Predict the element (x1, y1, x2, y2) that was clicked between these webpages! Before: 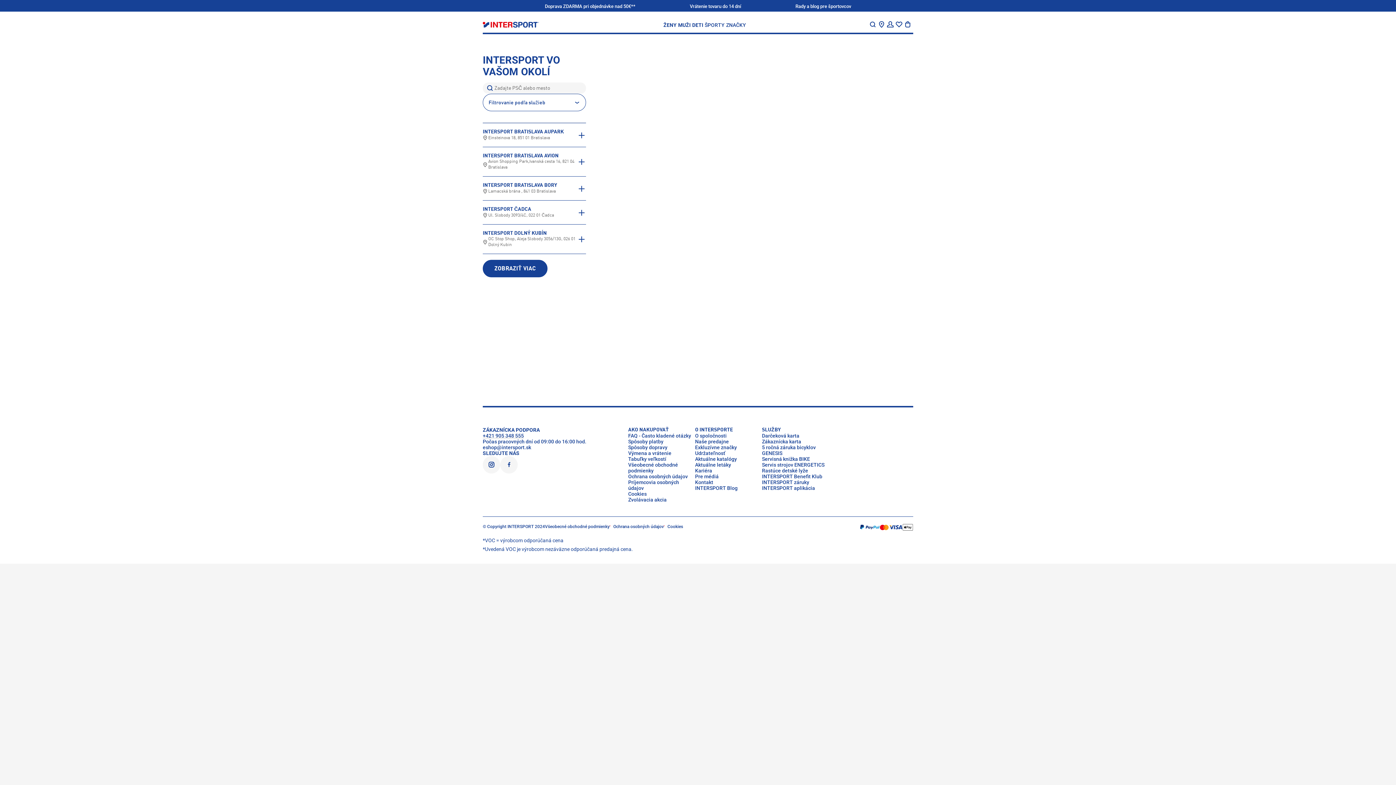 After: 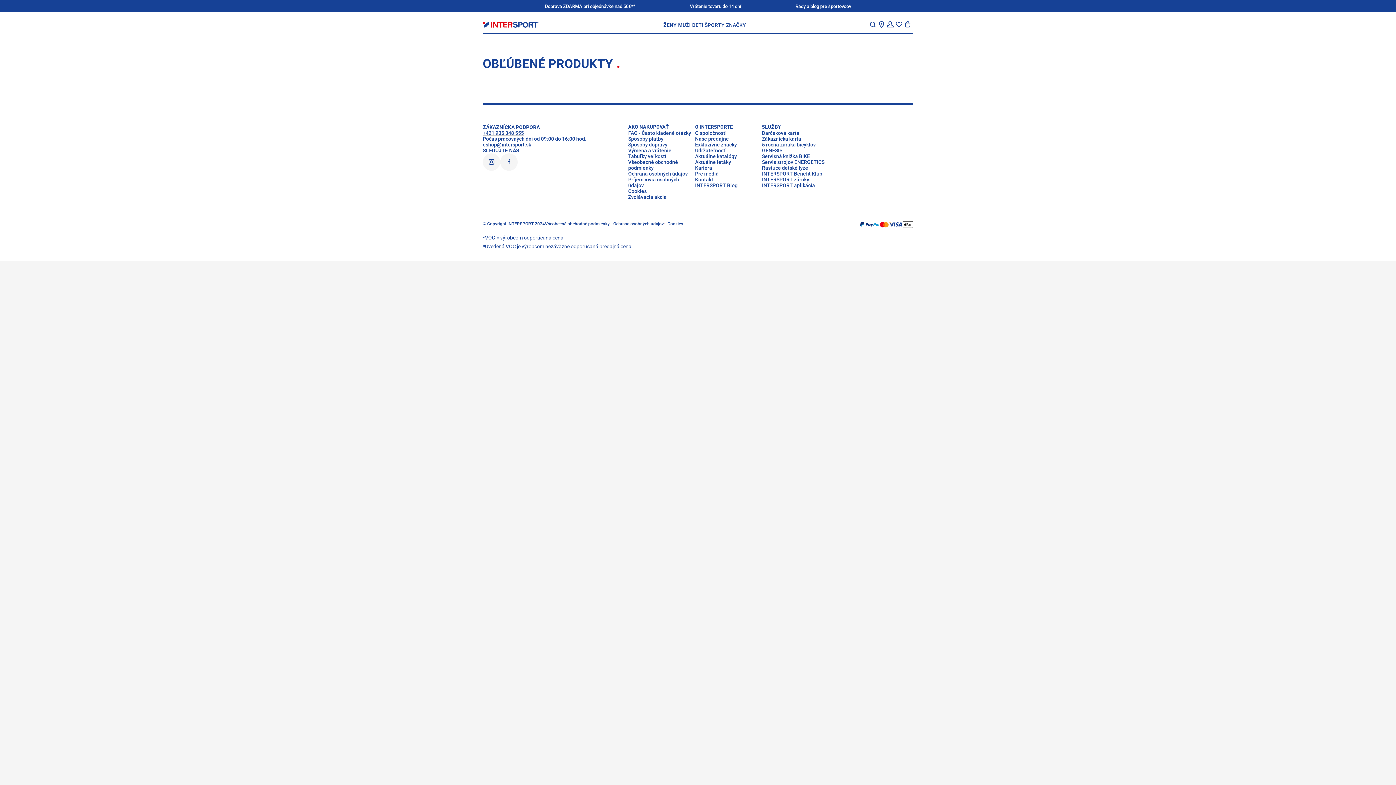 Action: label: zoznam želaní bbox: (894, 20, 903, 29)